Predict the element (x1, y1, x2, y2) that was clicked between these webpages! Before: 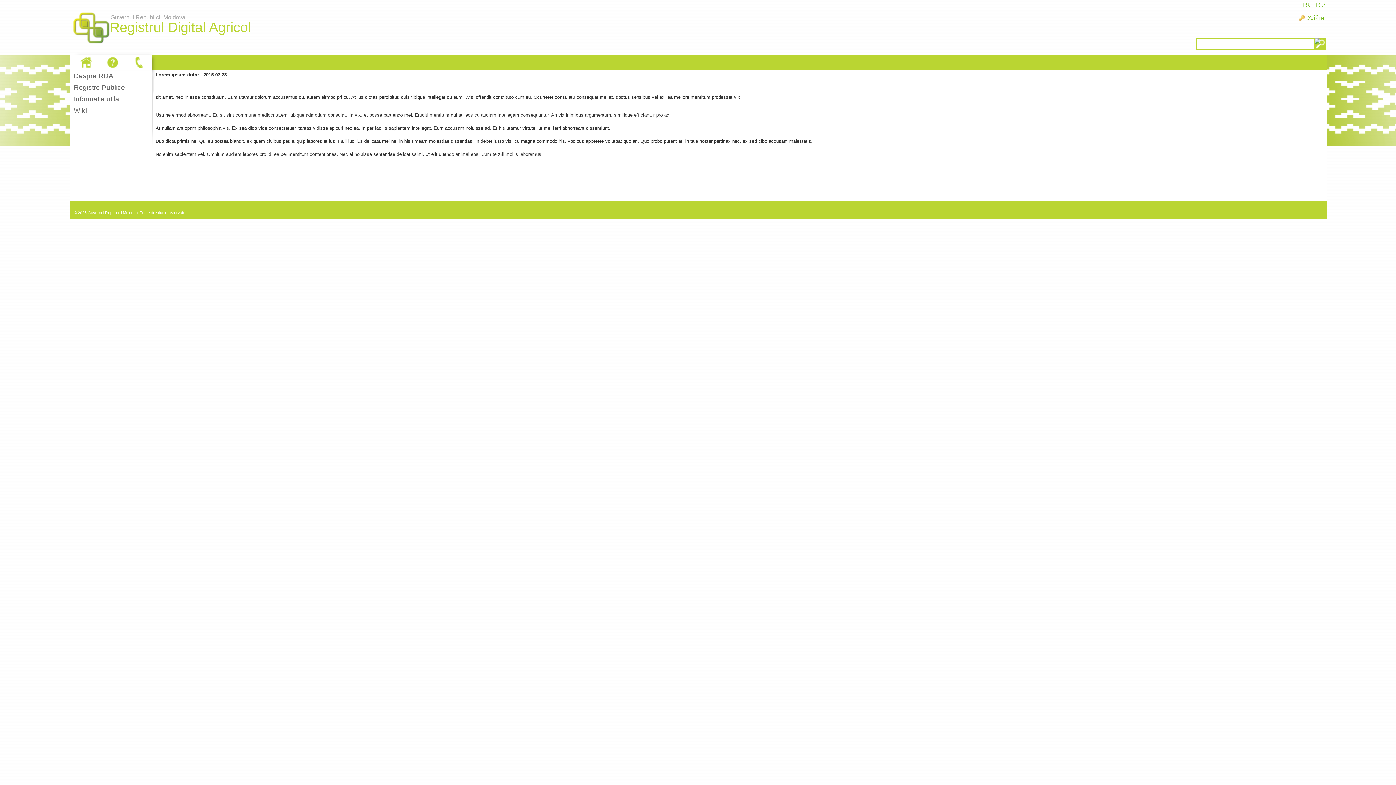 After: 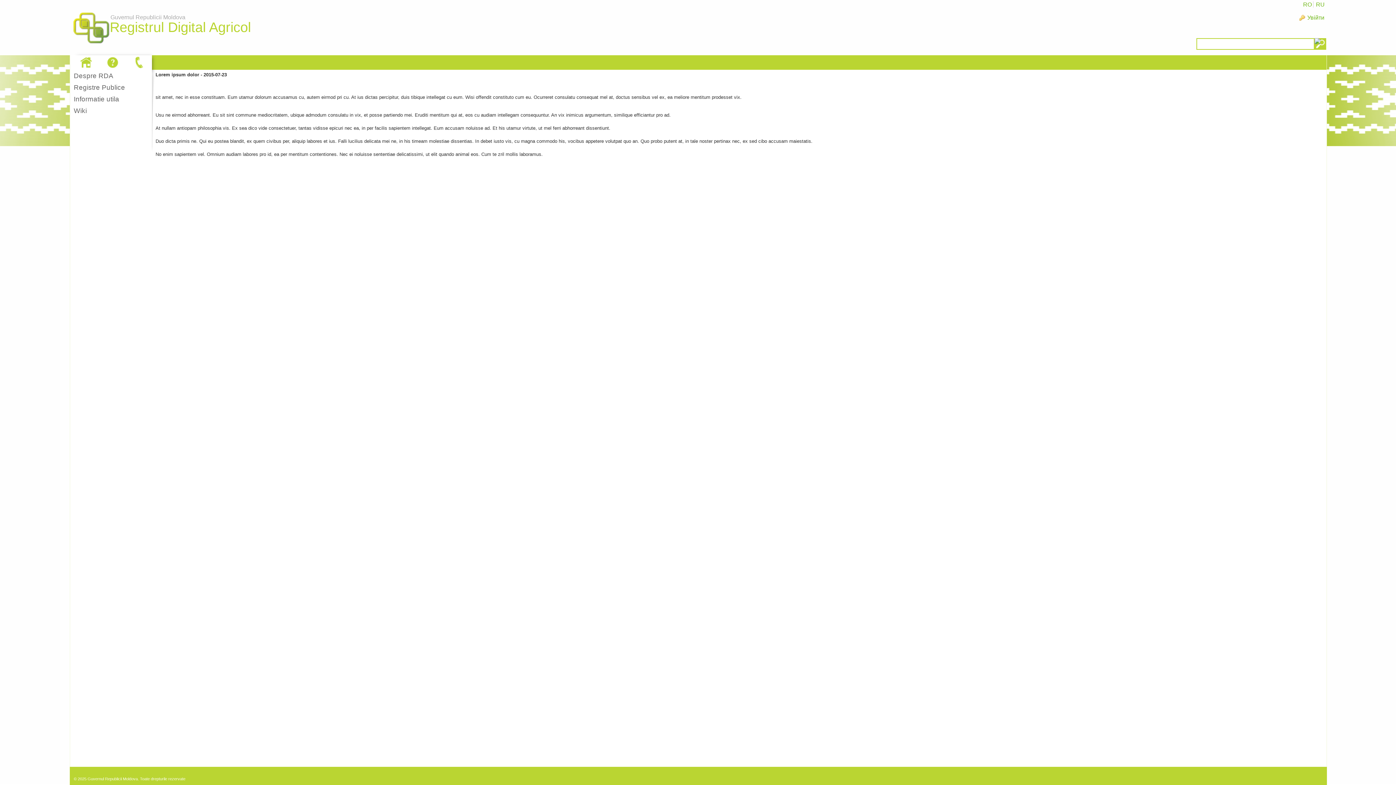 Action: bbox: (130, 55, 148, 69)